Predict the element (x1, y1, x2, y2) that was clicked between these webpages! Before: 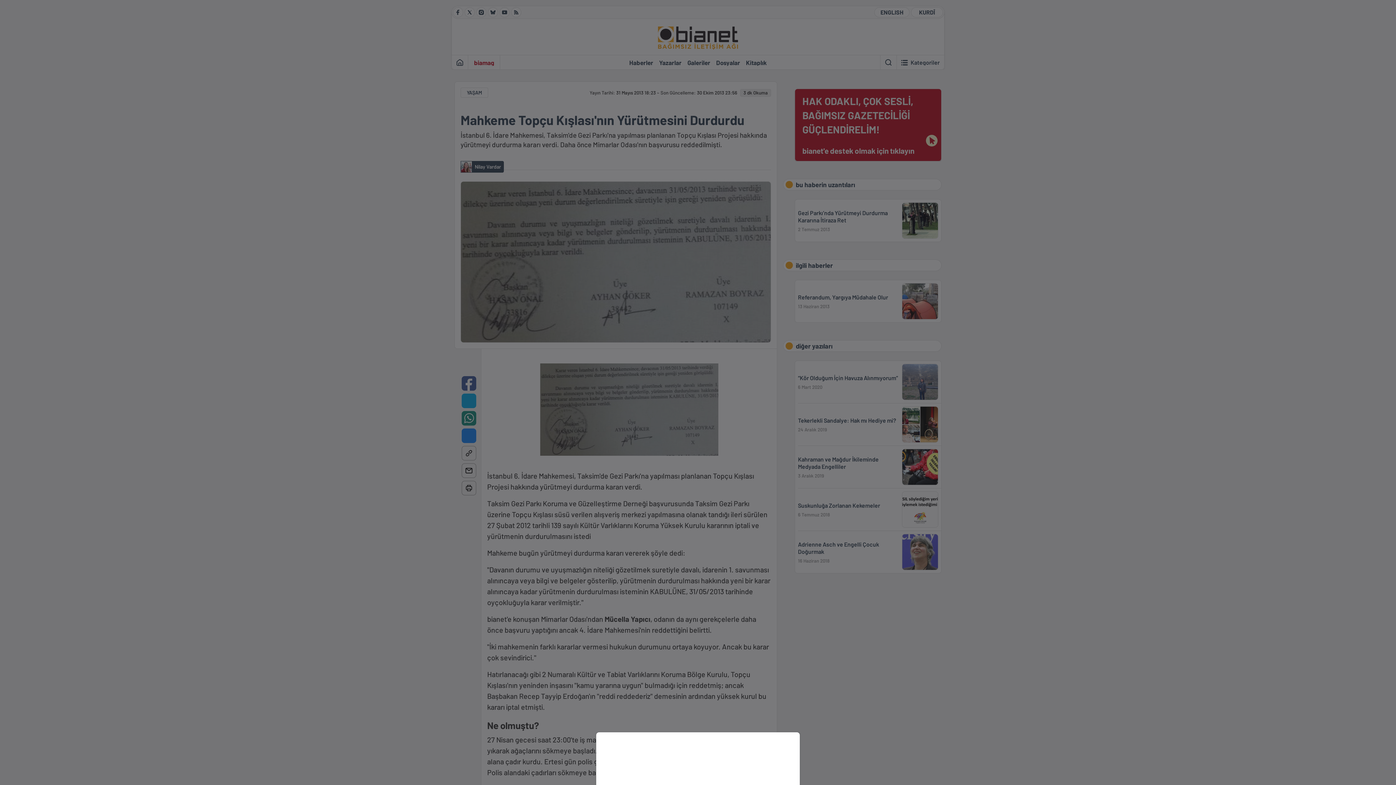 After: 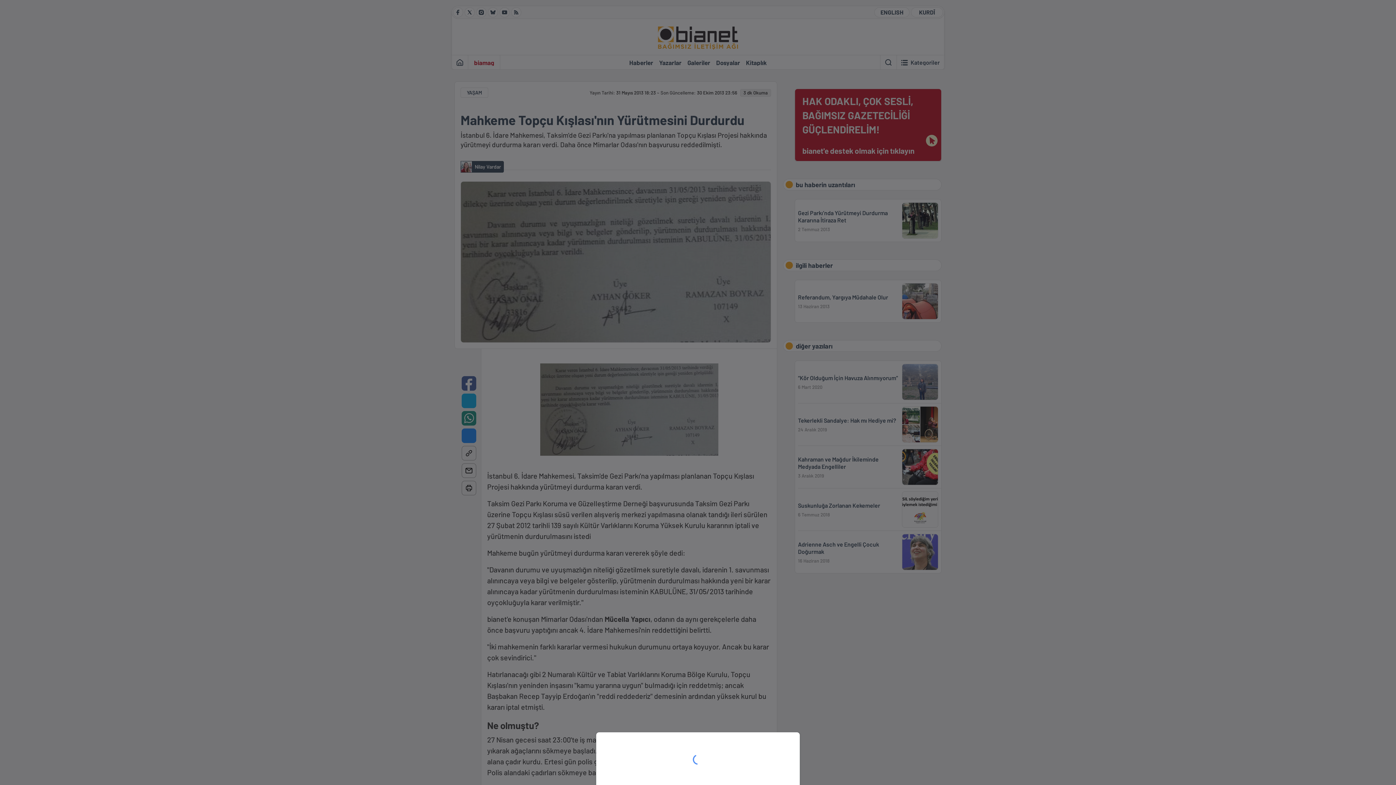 Action: bbox: (0, 0, 1396, 785)